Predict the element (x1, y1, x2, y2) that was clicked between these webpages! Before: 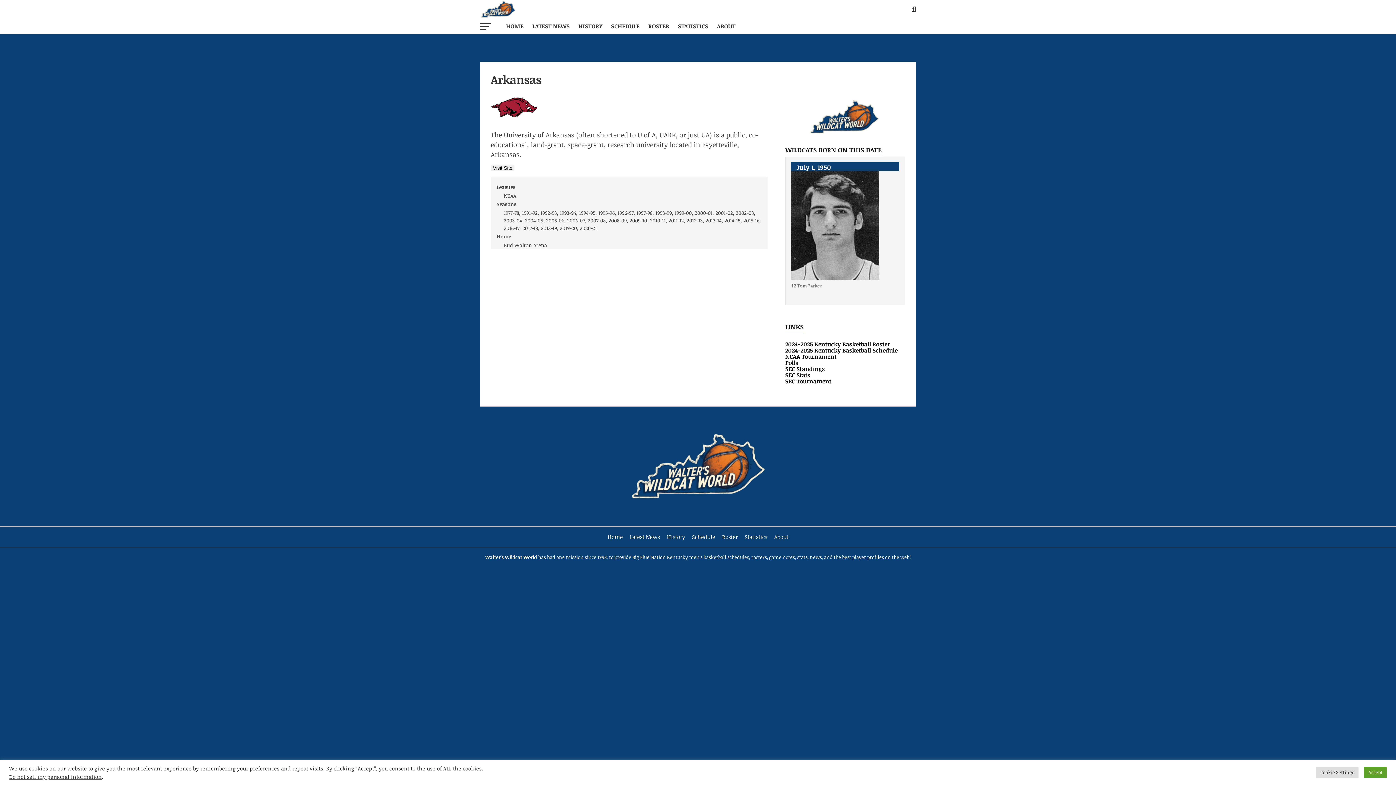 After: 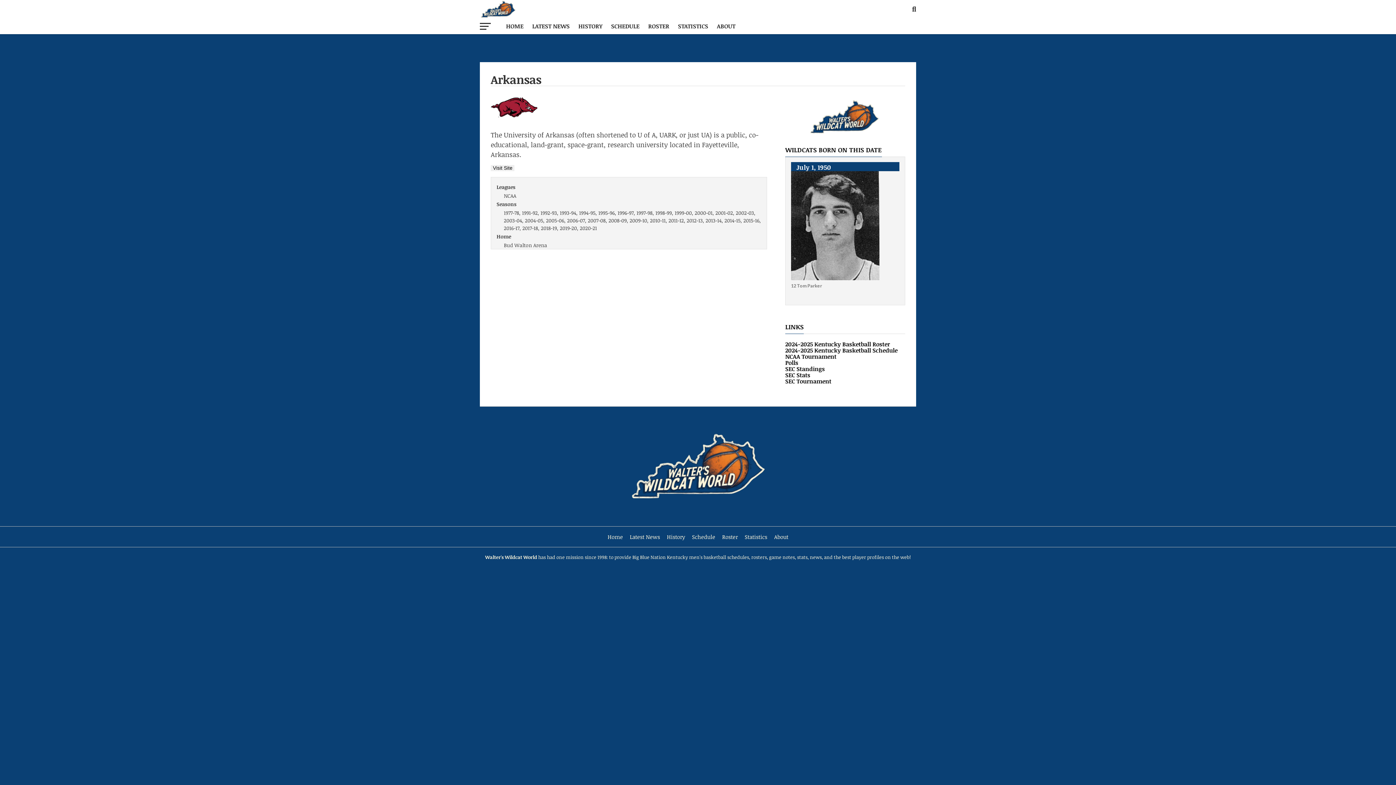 Action: bbox: (1364, 767, 1387, 778) label: Accept